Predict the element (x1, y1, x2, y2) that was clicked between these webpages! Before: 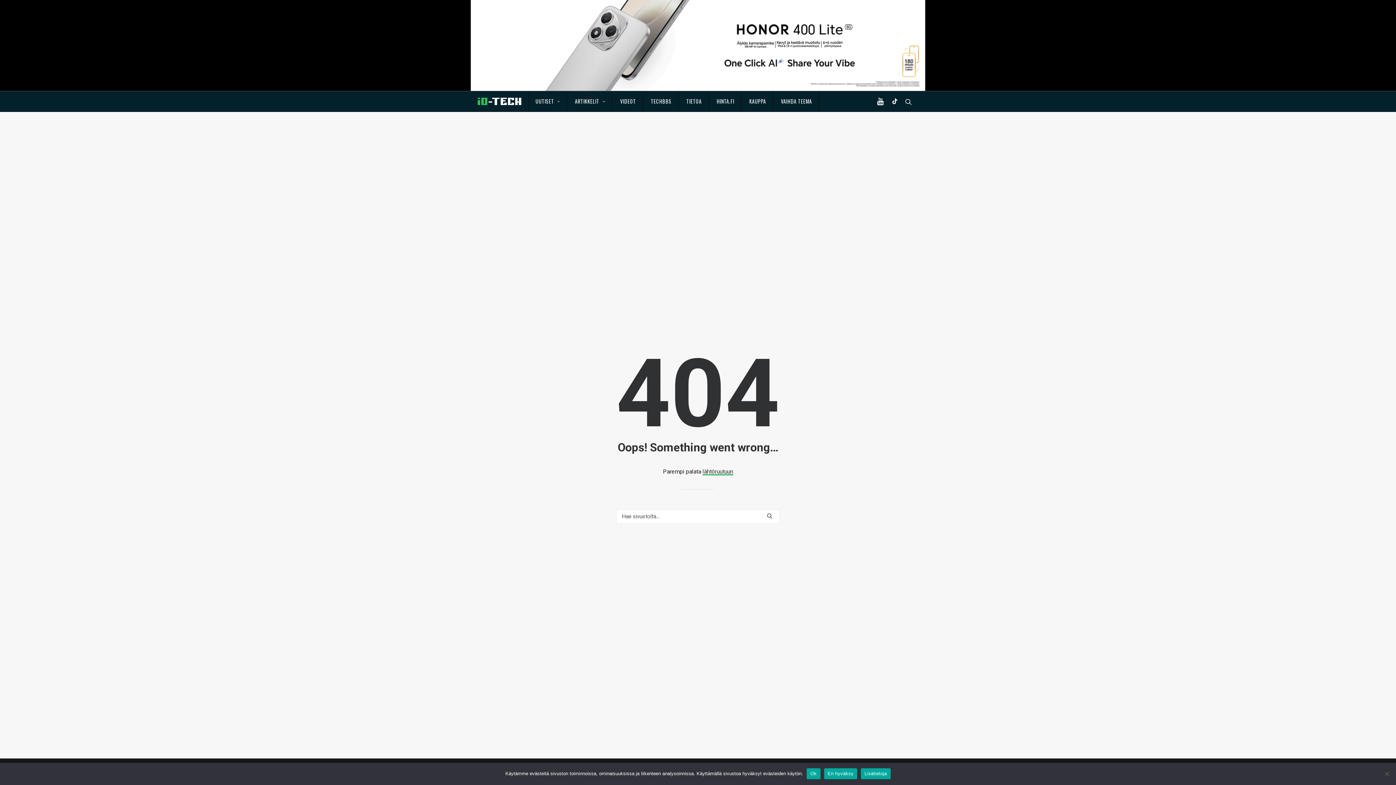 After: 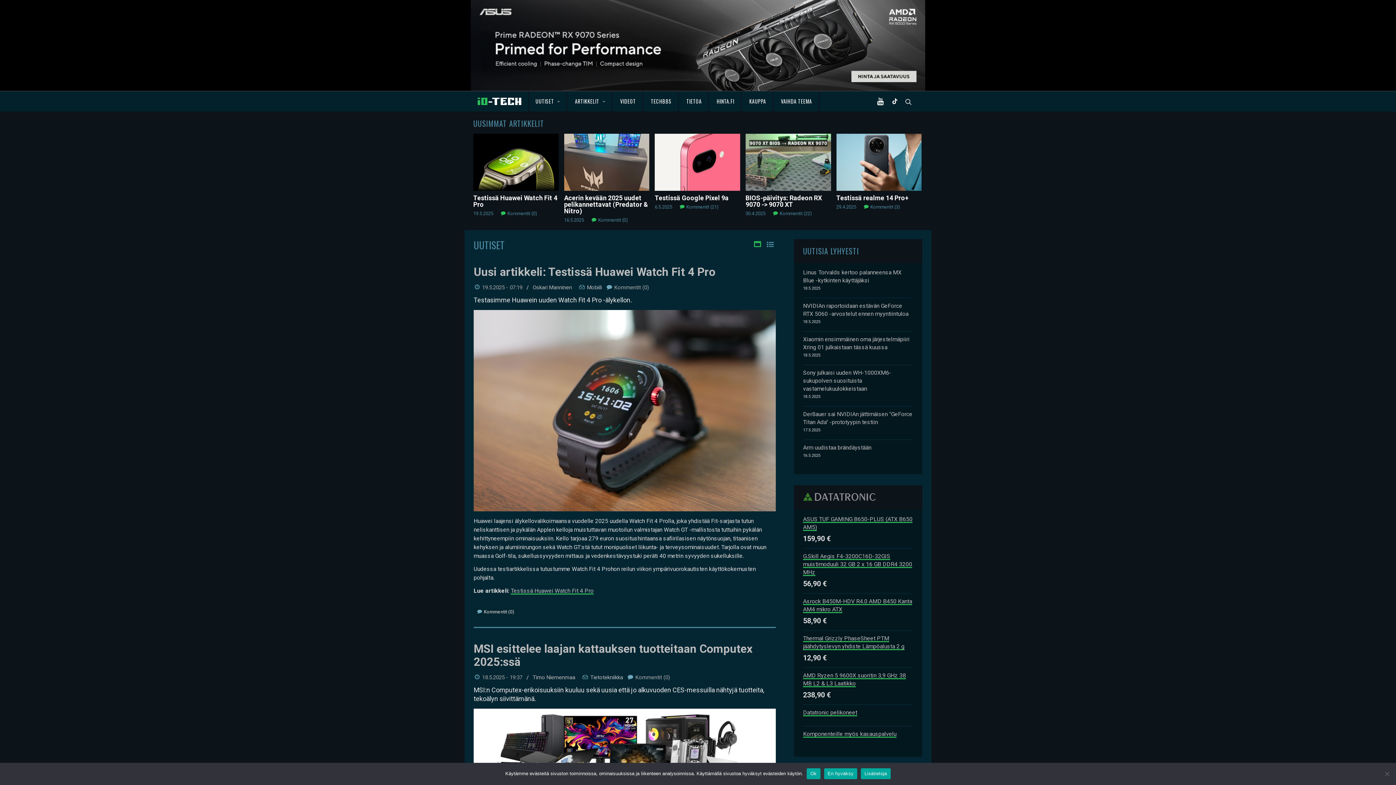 Action: bbox: (774, 91, 818, 111) label: VAIHDA TEEMA